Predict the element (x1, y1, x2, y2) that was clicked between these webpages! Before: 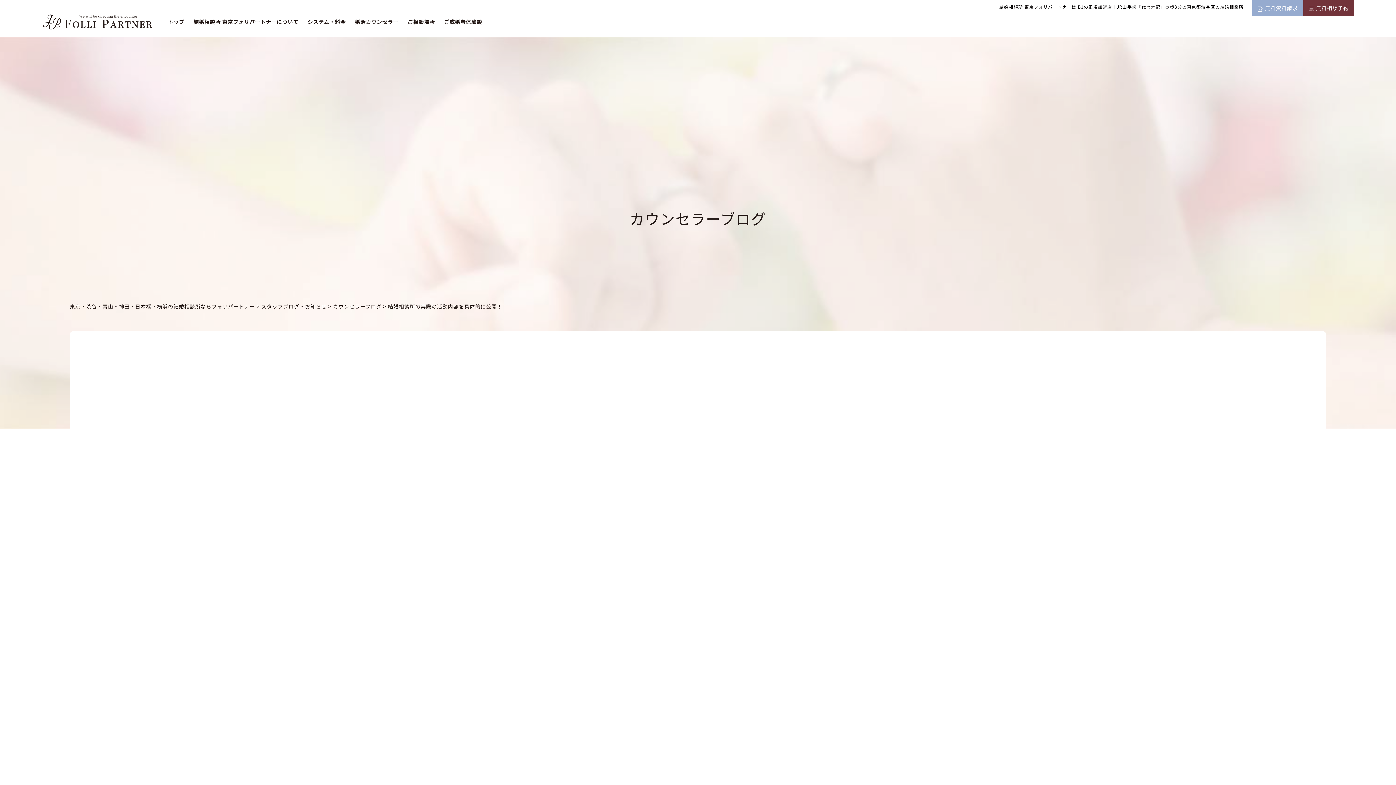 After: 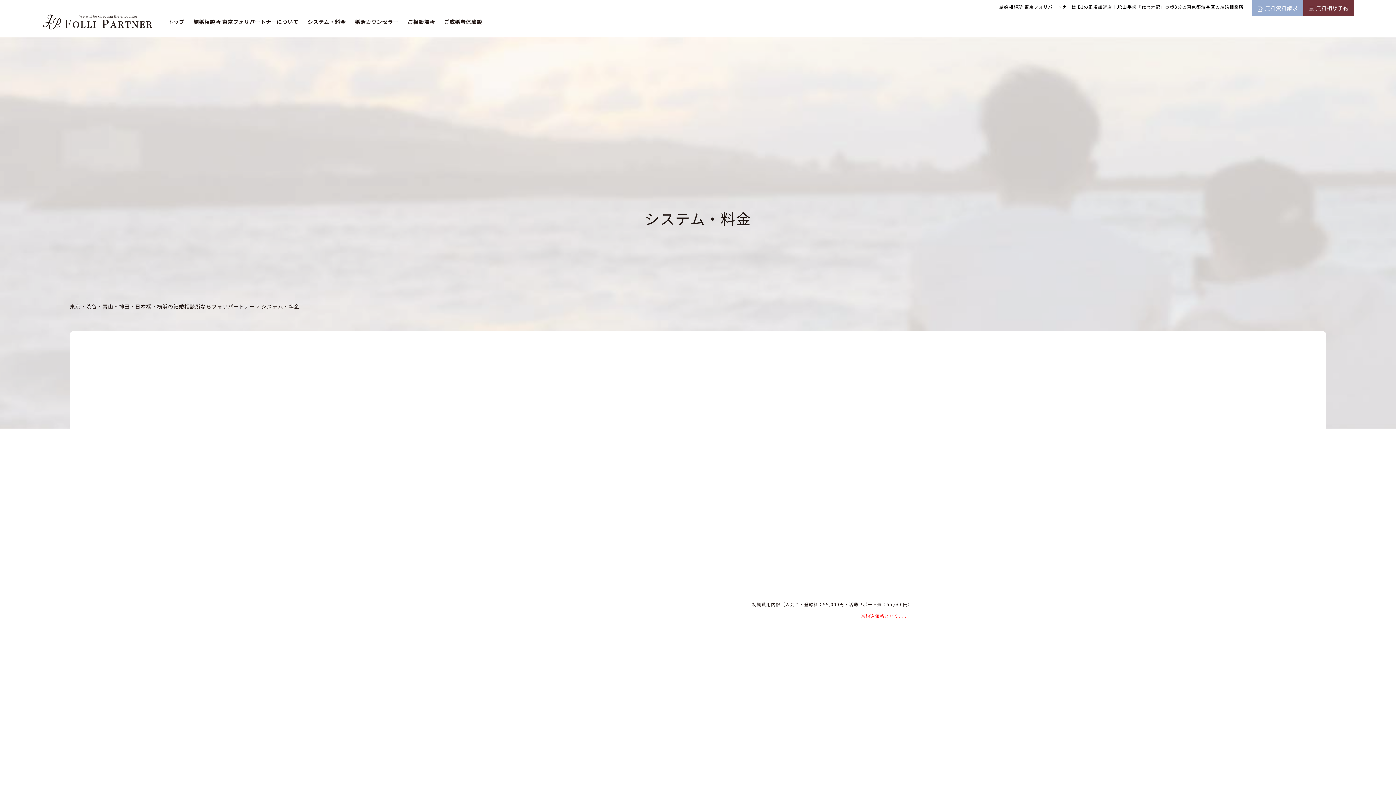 Action: bbox: (307, 16, 345, 26) label: システム・料金